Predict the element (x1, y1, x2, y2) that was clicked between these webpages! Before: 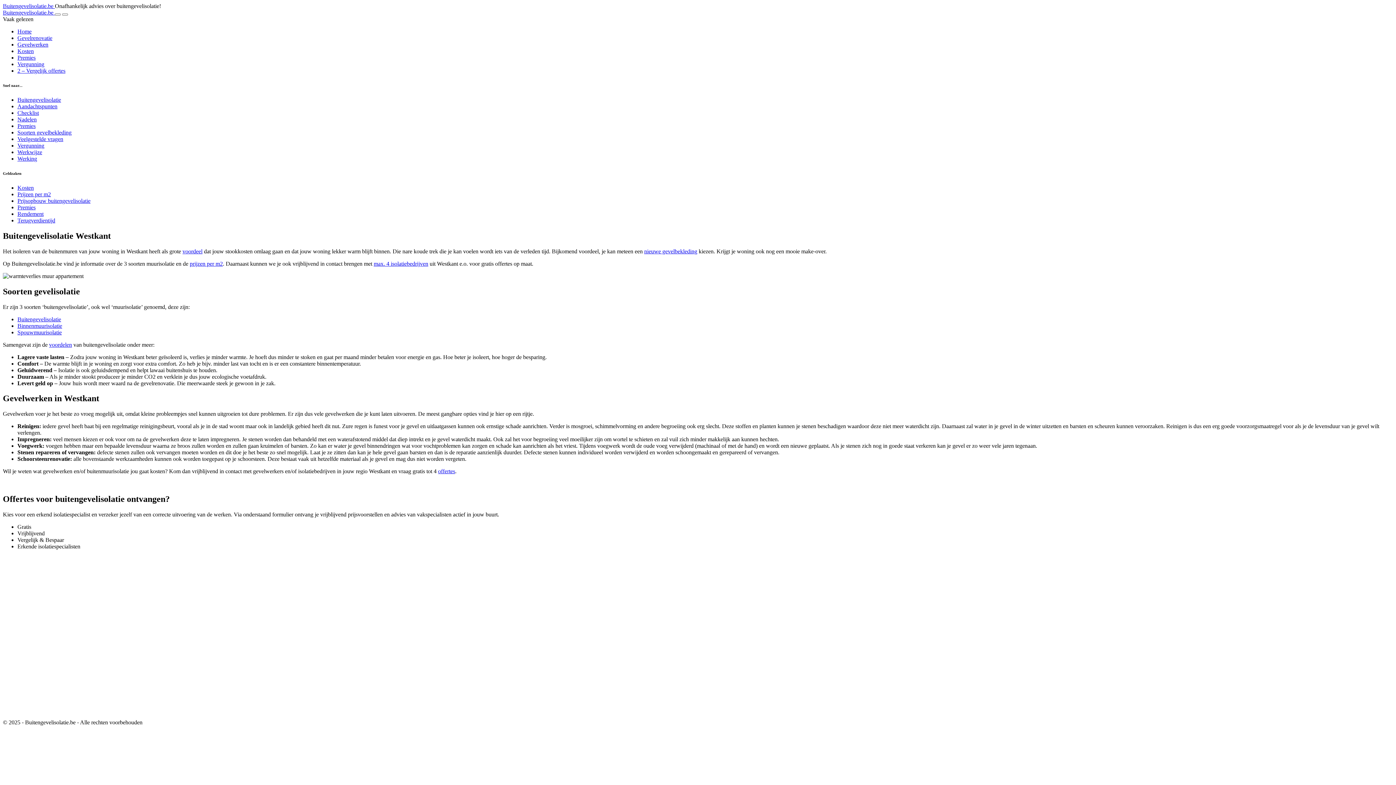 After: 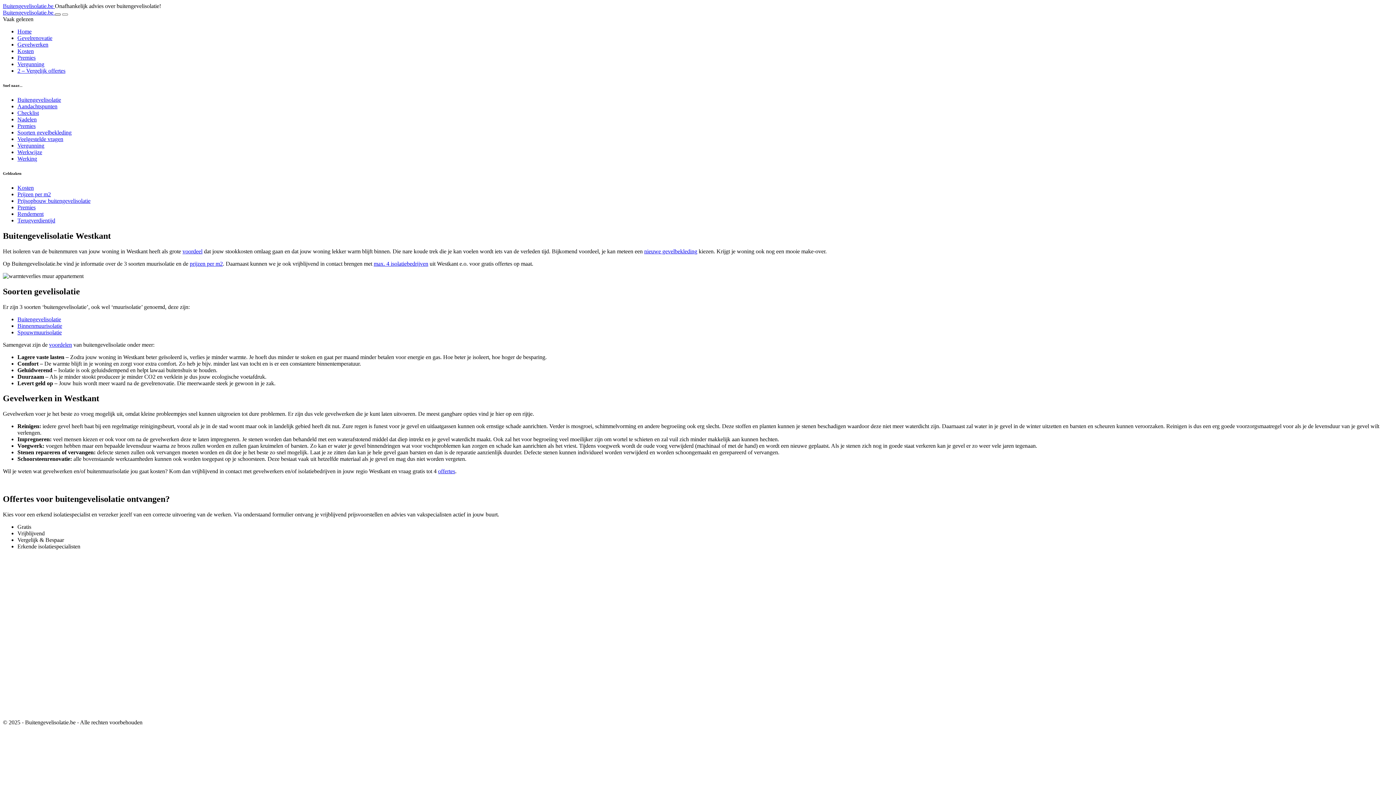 Action: bbox: (54, 13, 60, 15) label: navigation button